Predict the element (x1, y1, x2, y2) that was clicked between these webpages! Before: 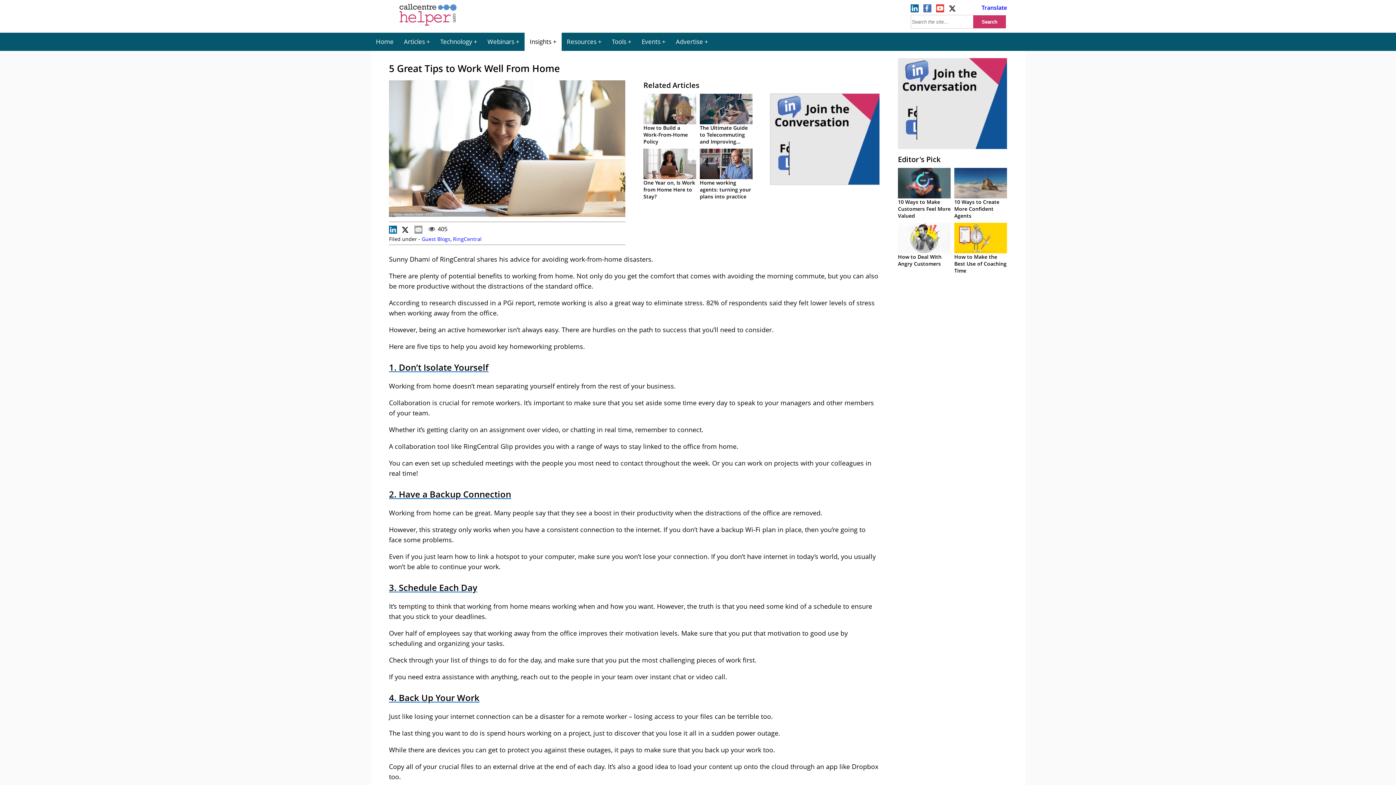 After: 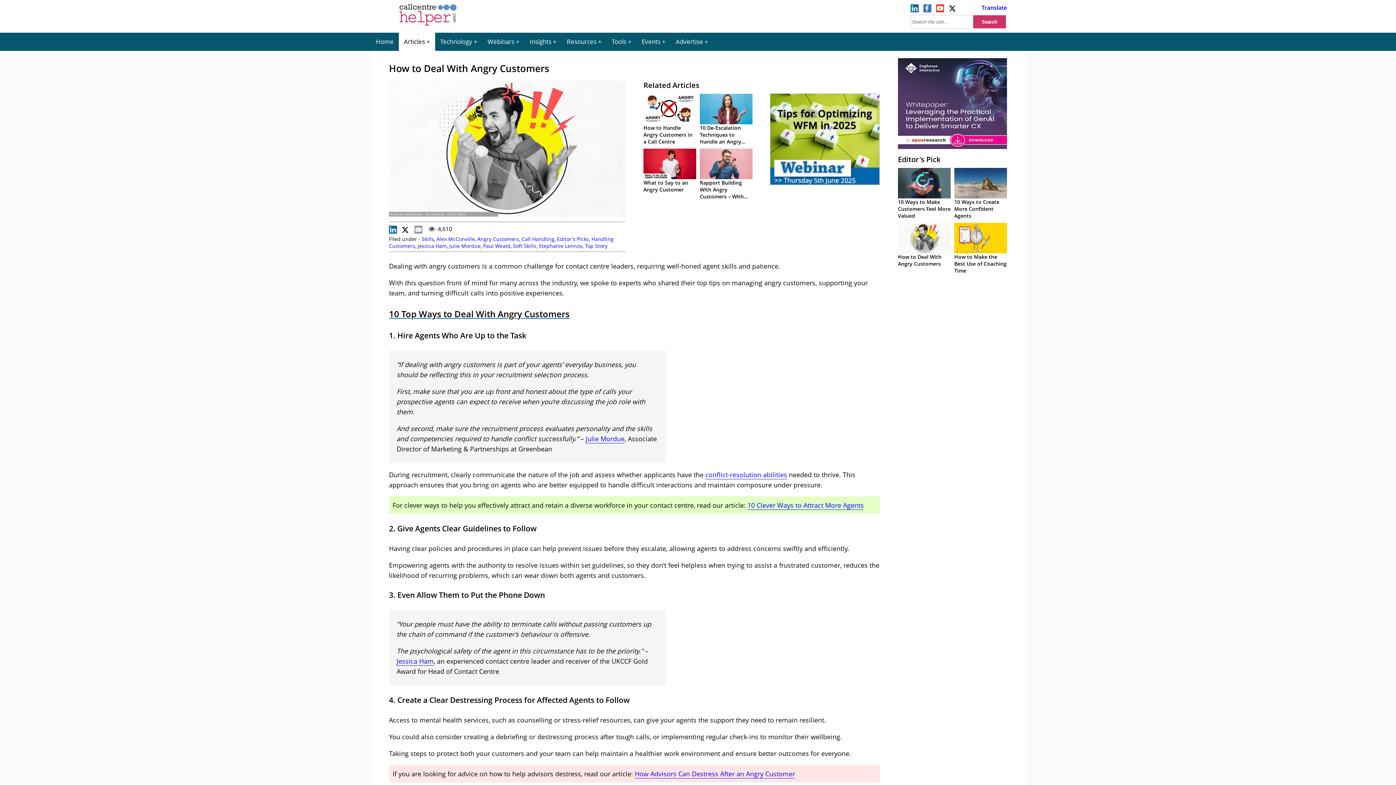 Action: bbox: (898, 253, 941, 267) label: How to Deal With Angry Customers